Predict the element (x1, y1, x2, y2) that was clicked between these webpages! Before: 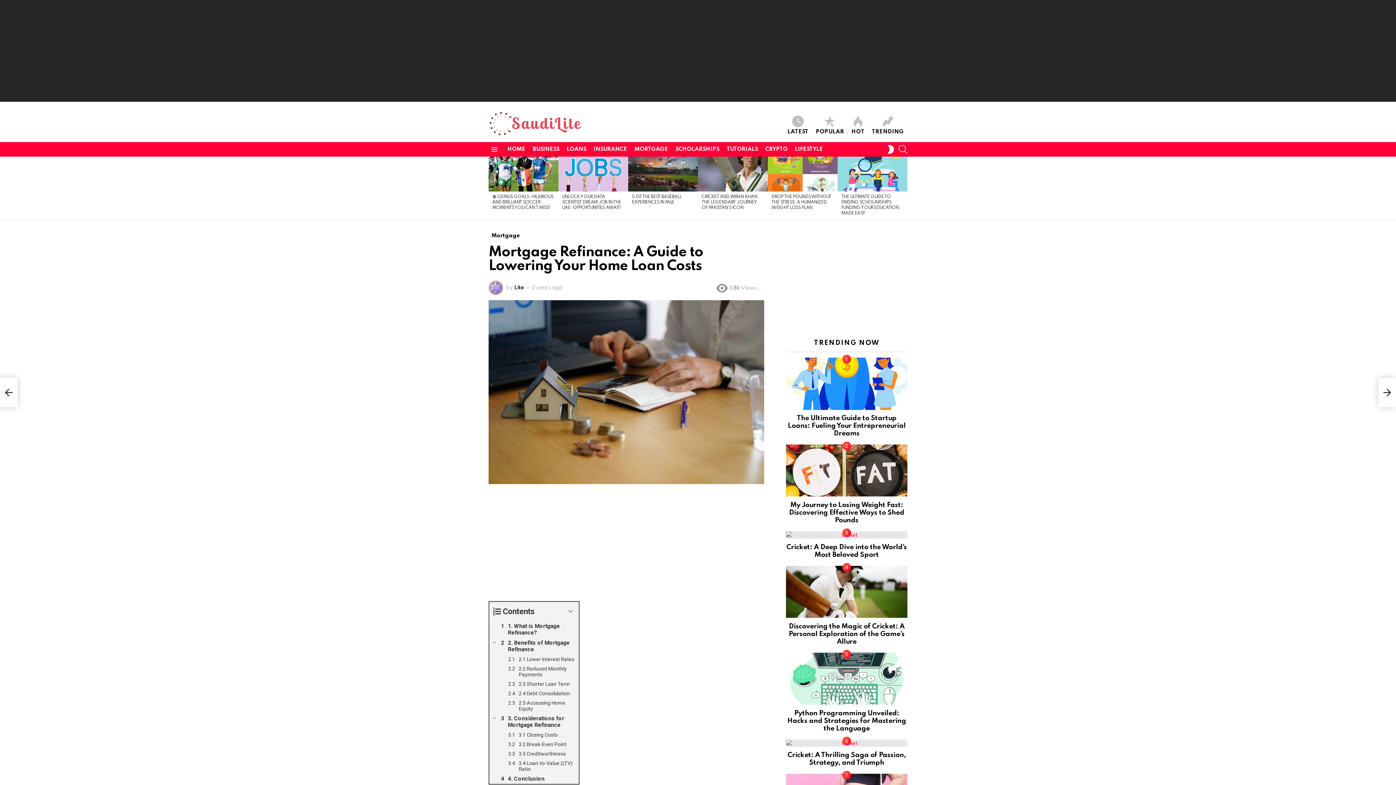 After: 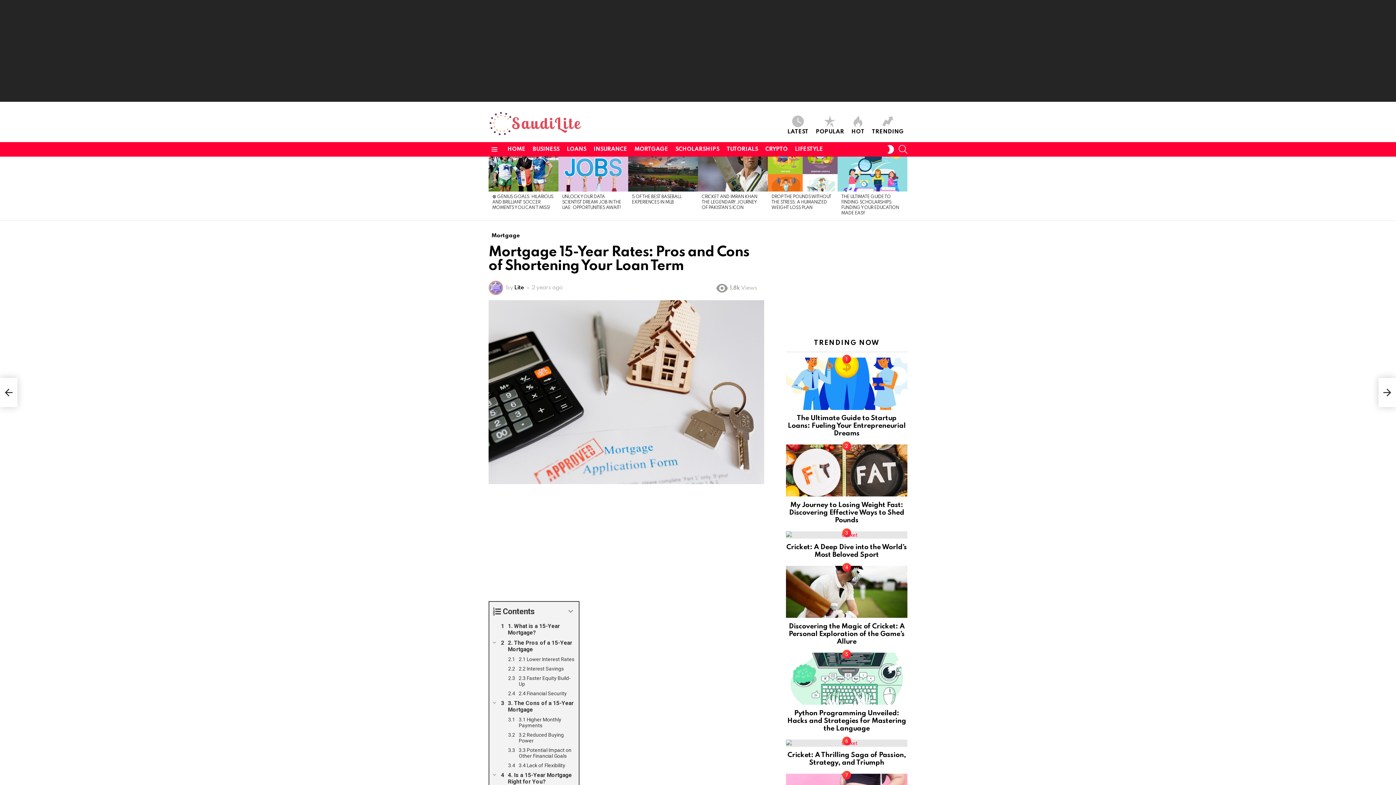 Action: bbox: (1378, 378, 1396, 407) label: Mortgage 15-Year Rates: Pros and Cons of Shortening Your Loan Term